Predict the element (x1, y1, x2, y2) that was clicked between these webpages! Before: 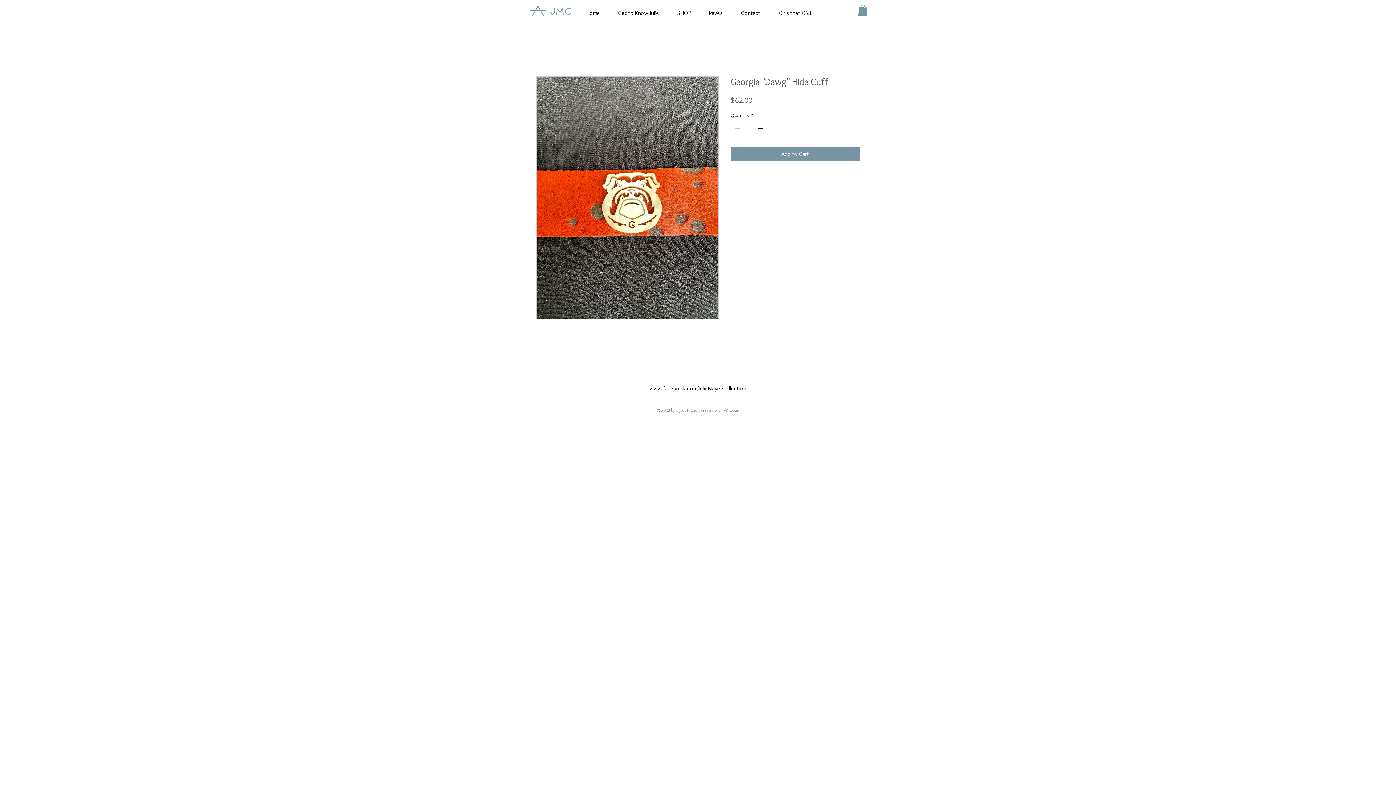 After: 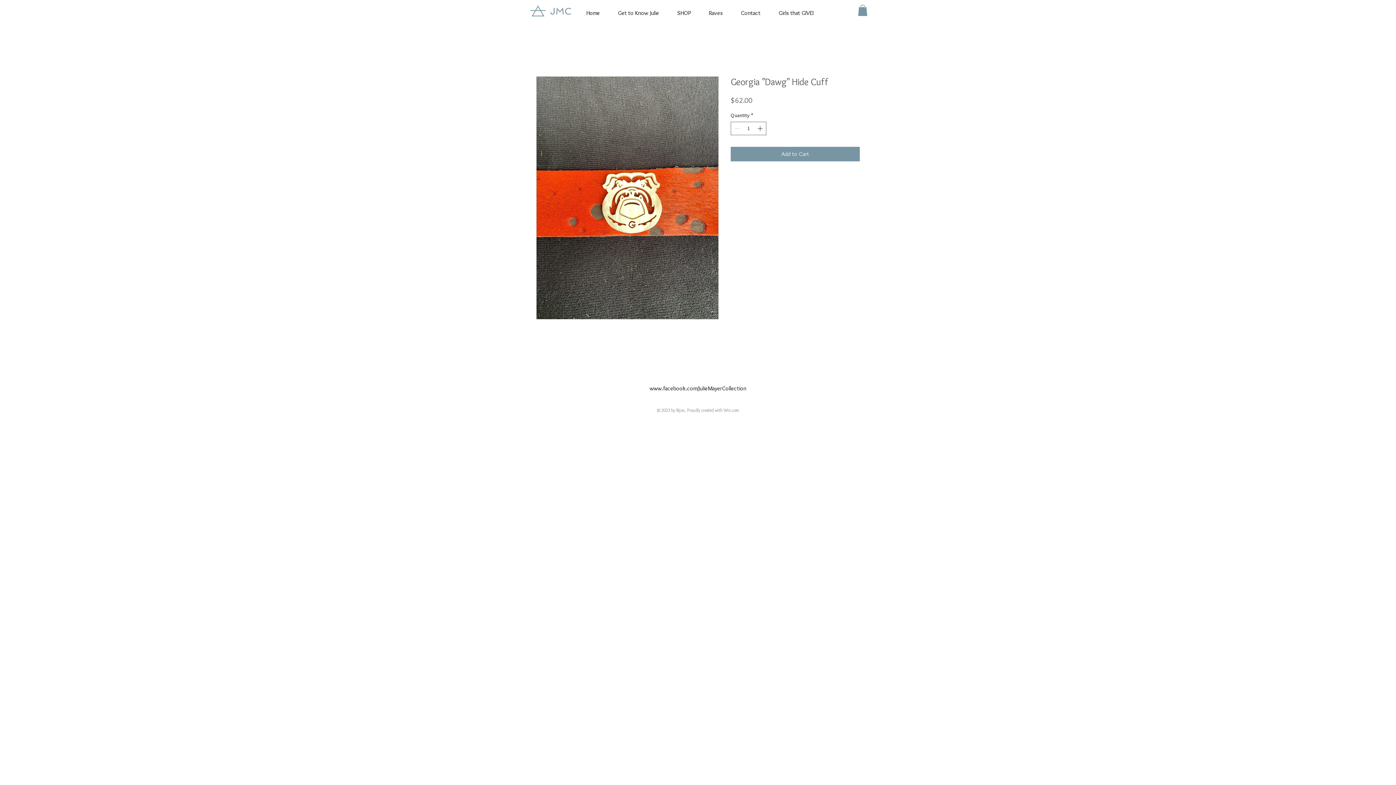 Action: bbox: (858, 4, 867, 16)